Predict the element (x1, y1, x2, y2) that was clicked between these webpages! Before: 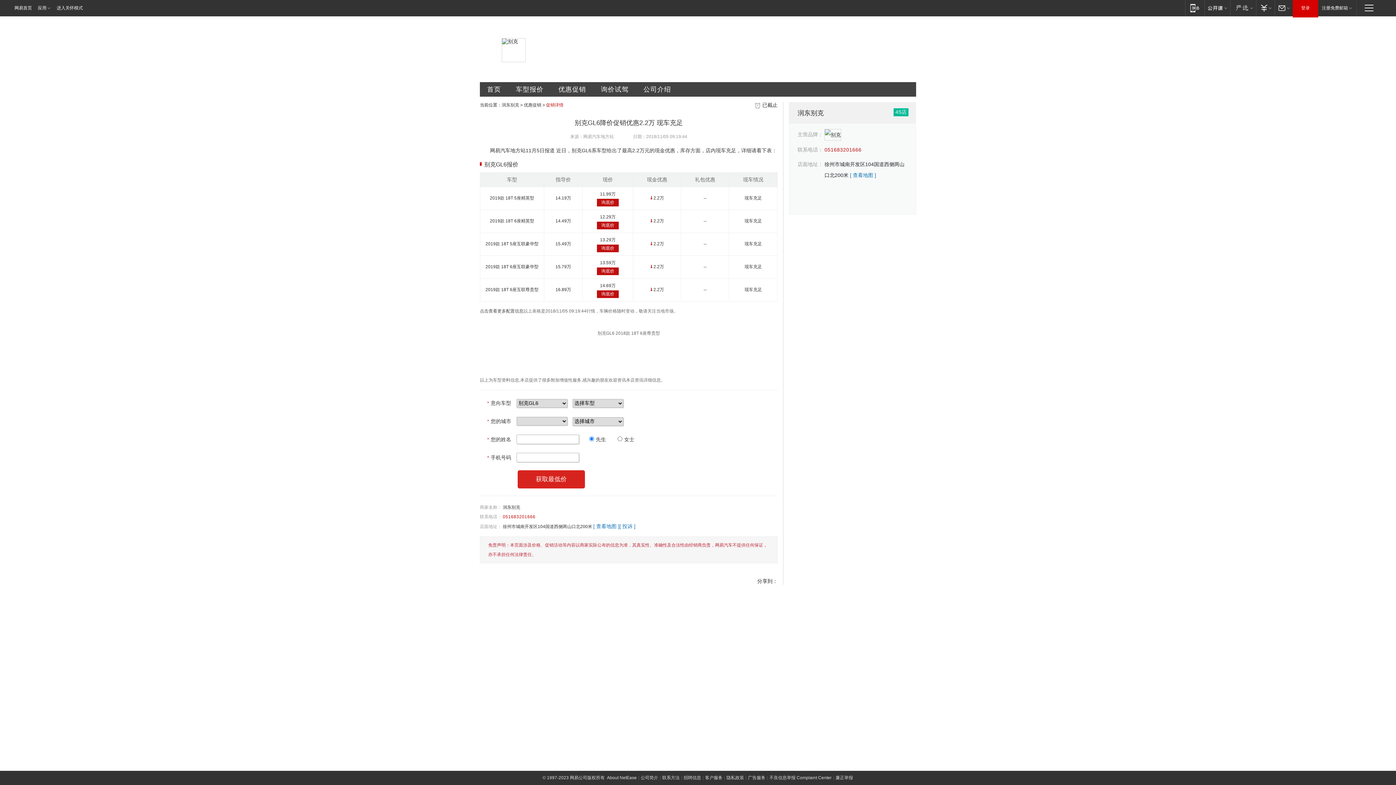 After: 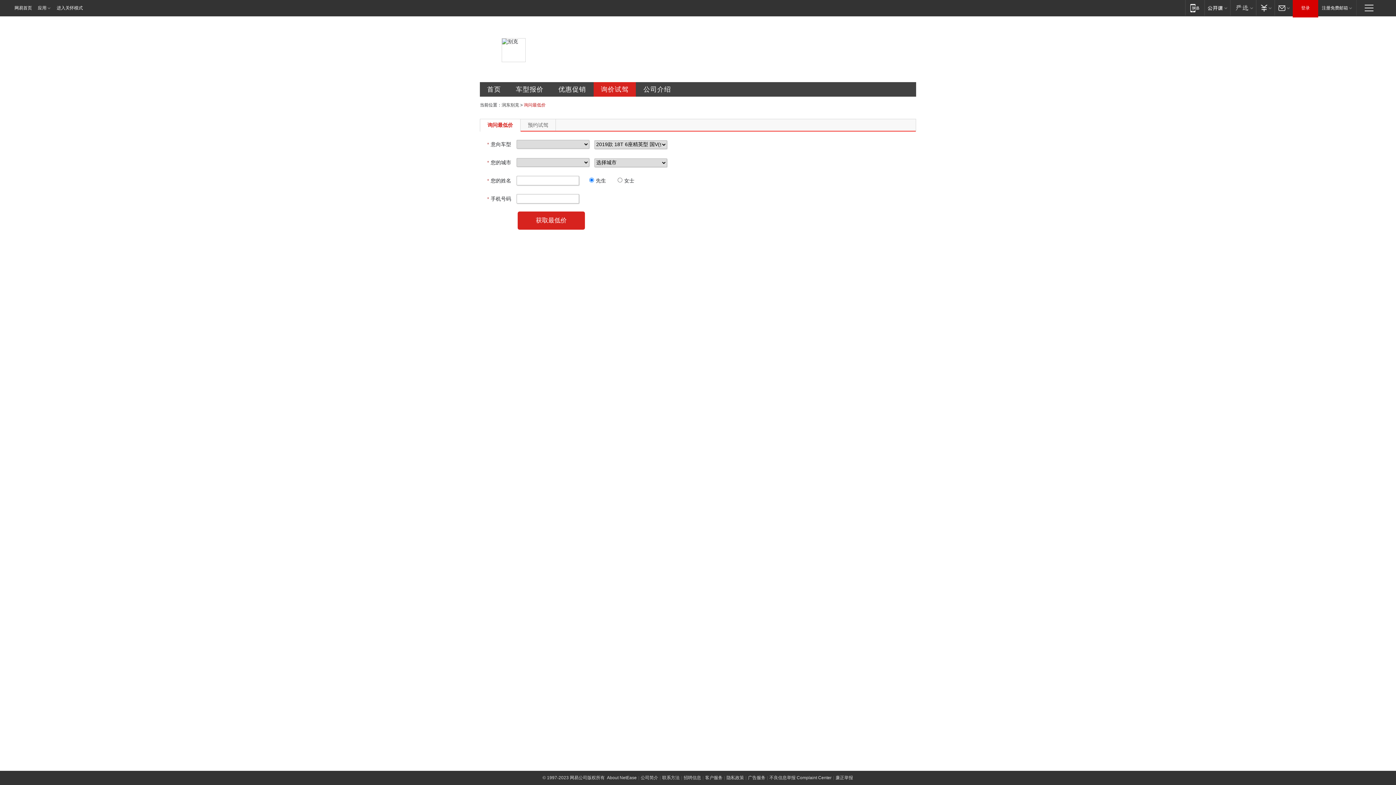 Action: bbox: (597, 221, 618, 229) label: 询底价